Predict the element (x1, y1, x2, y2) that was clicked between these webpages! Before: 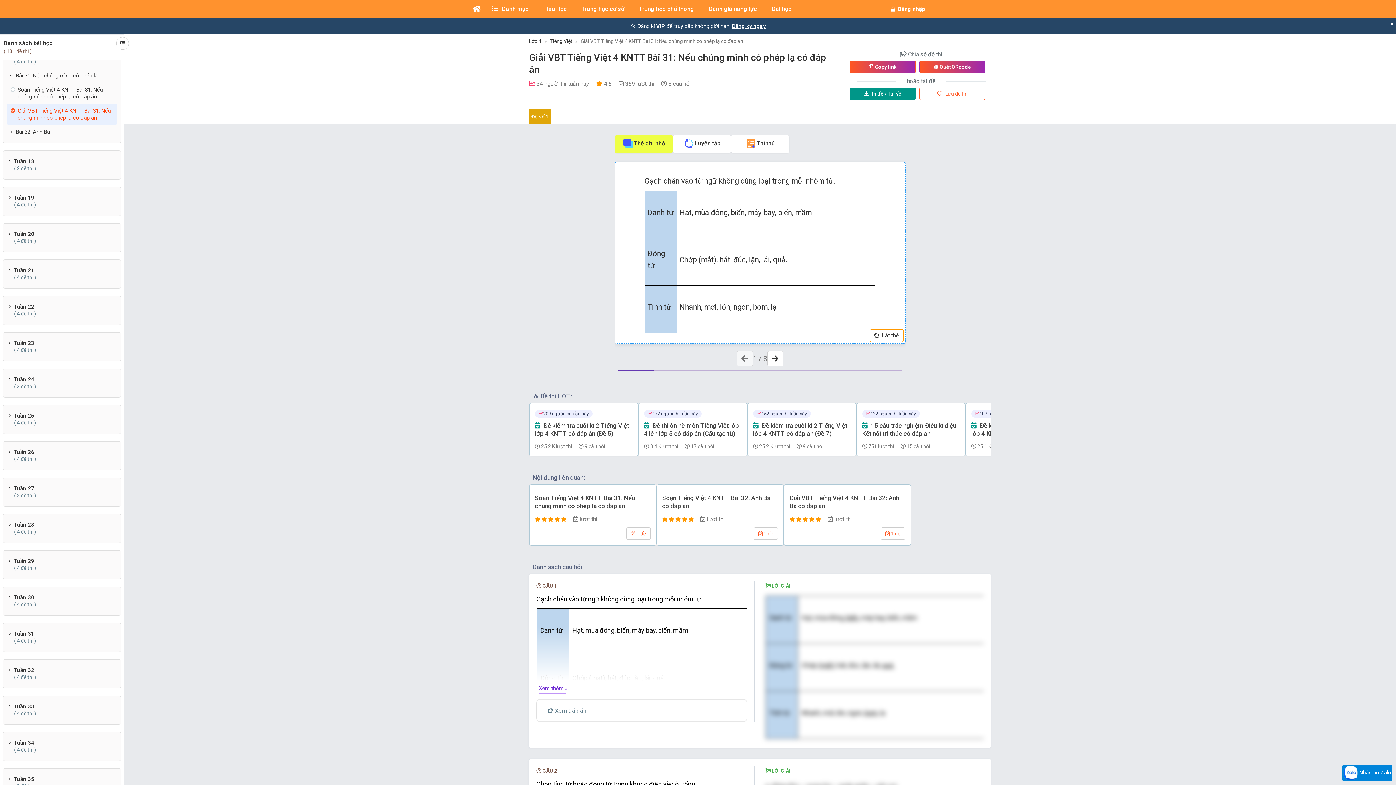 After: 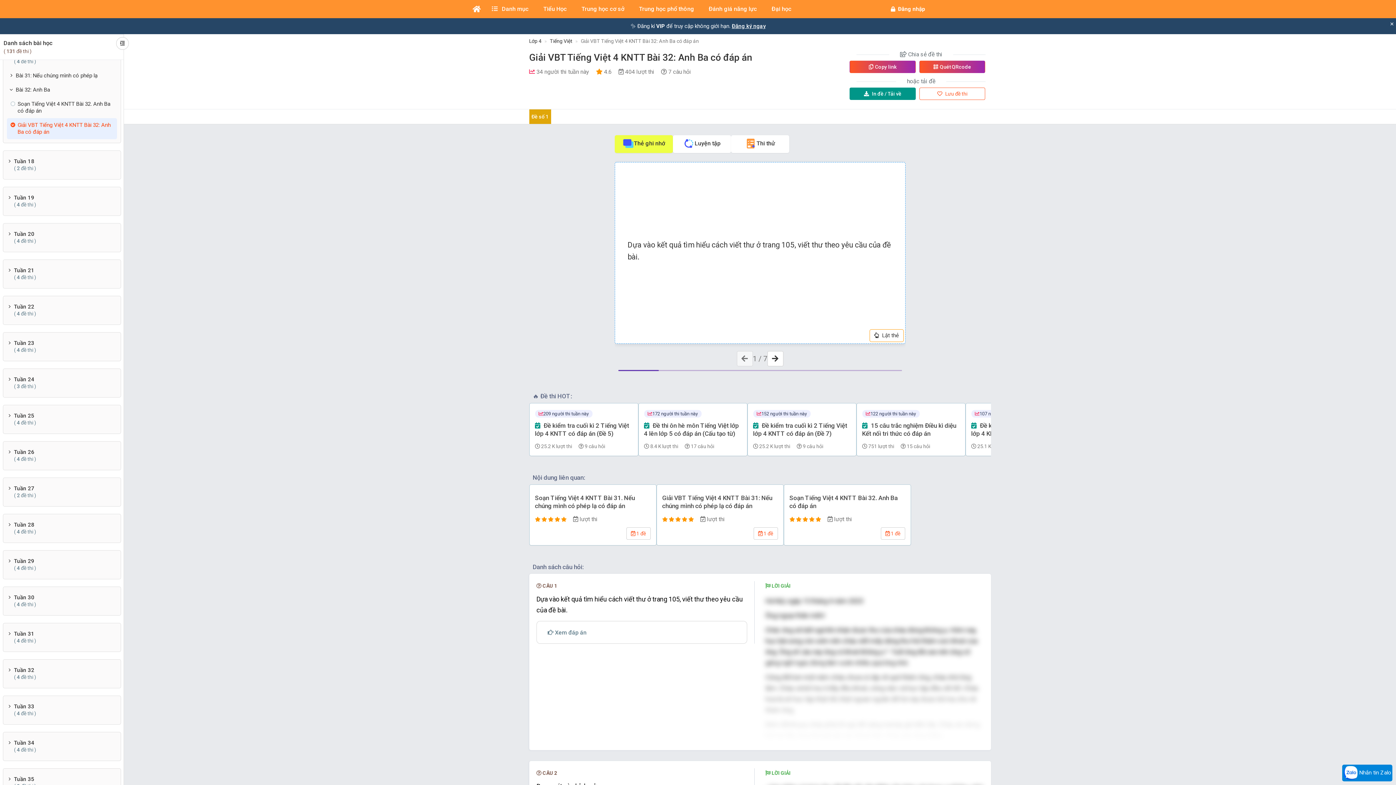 Action: label:  1 đề bbox: (880, 527, 905, 539)